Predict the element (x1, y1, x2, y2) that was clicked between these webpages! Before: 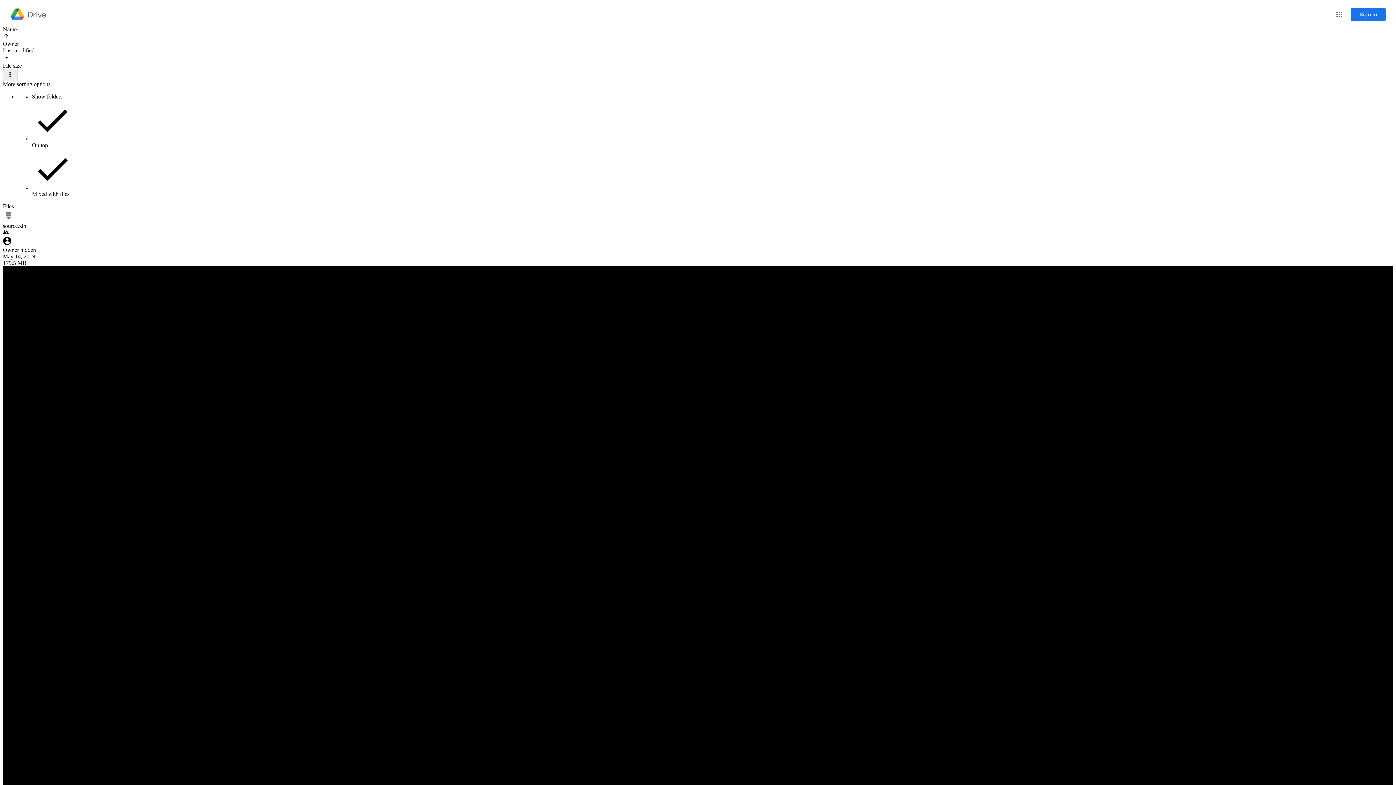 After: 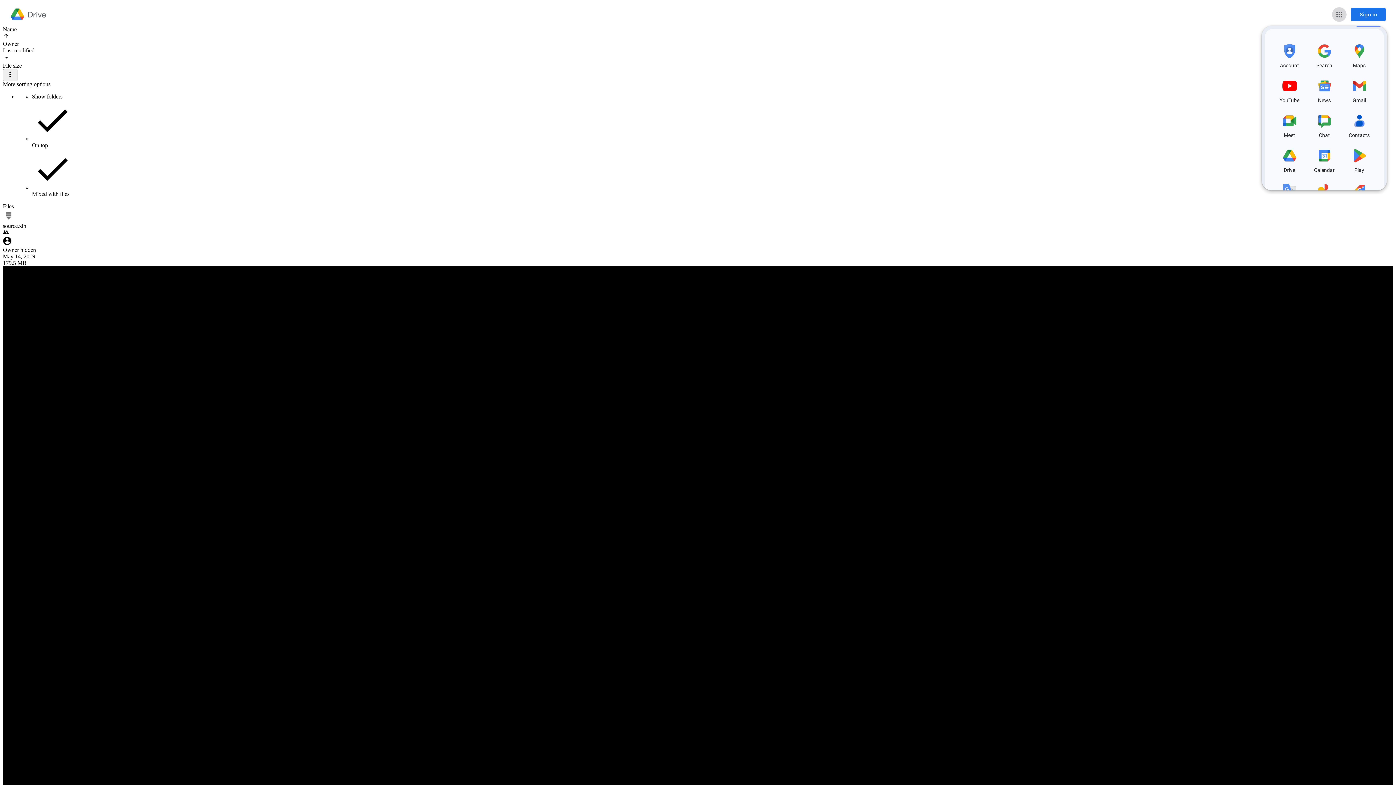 Action: label: Google apps bbox: (1332, 7, 1346, 21)